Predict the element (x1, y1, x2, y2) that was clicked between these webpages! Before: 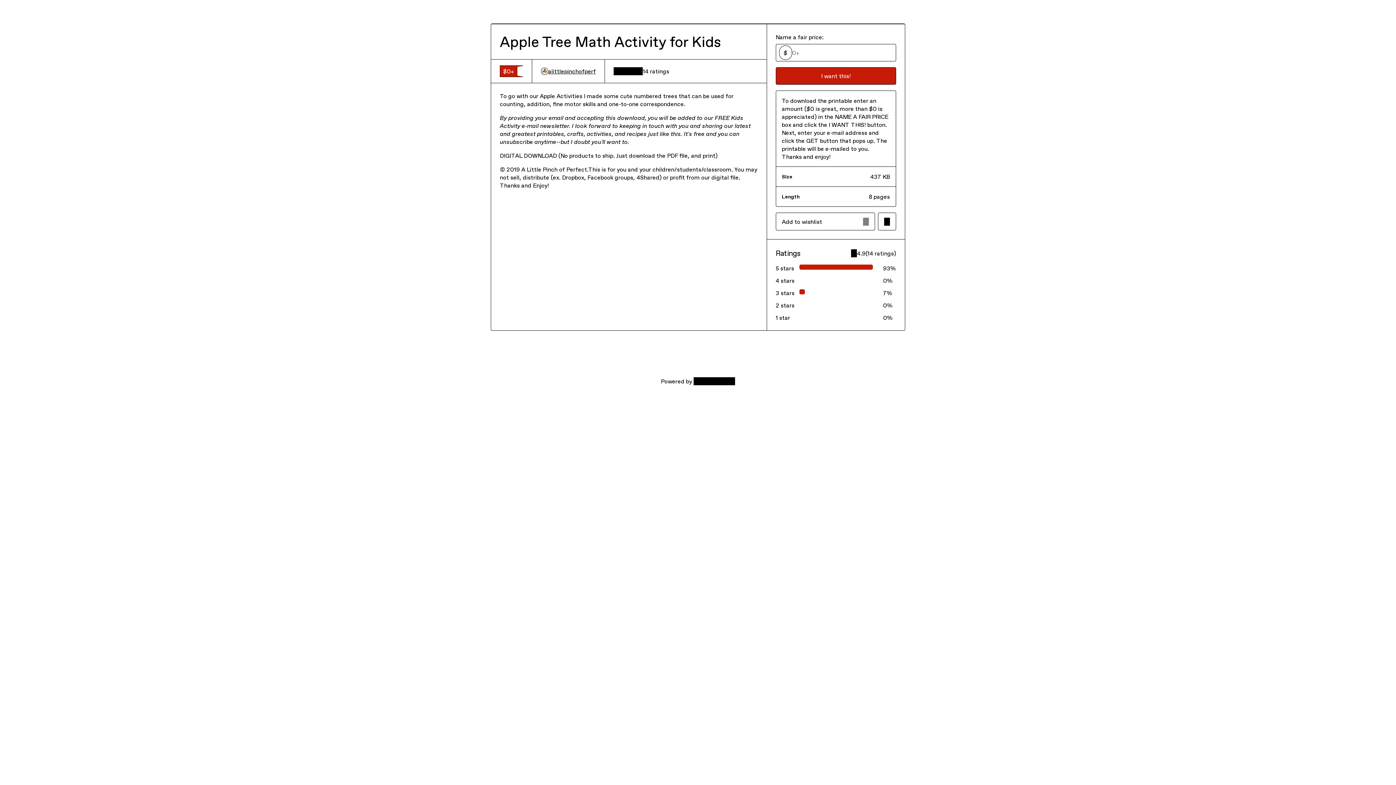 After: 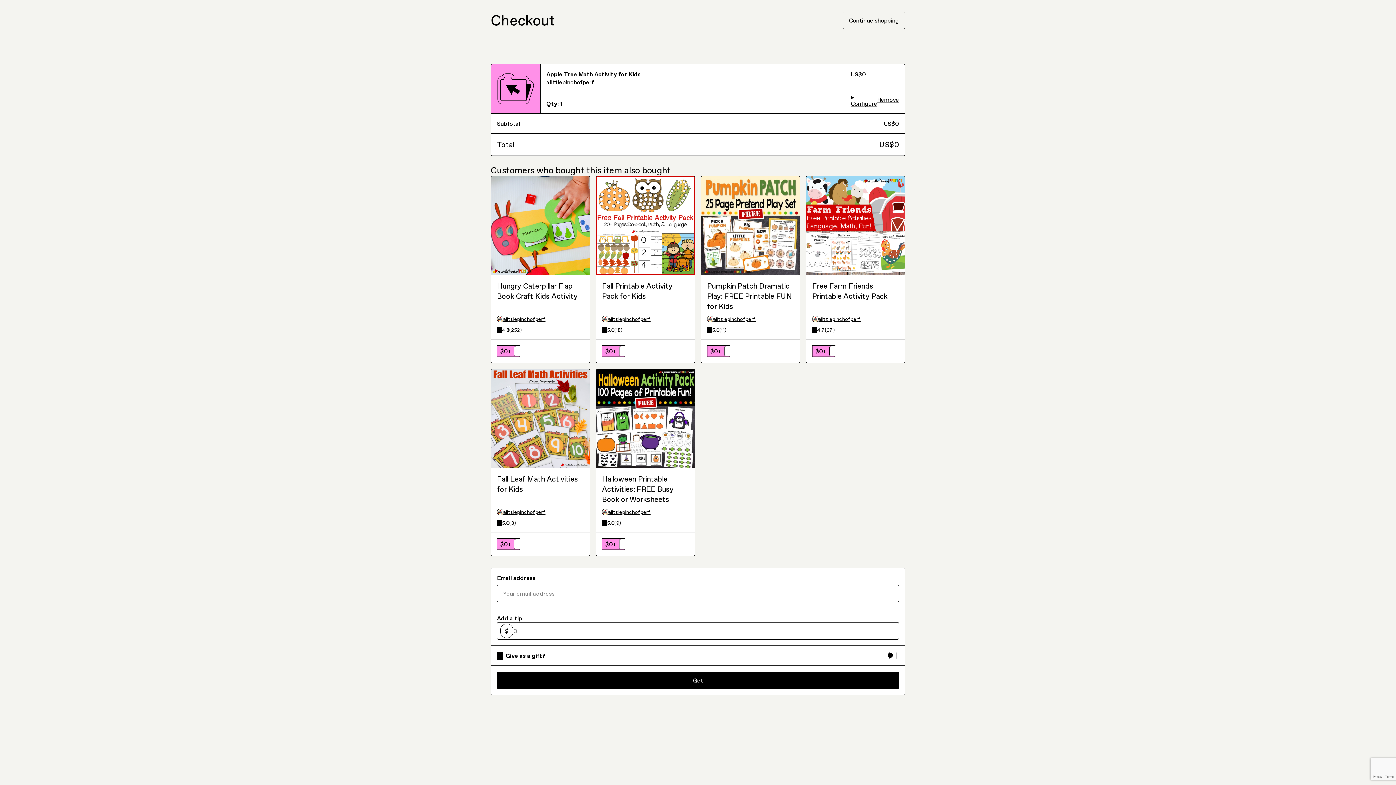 Action: label: I want this! bbox: (775, 67, 896, 84)